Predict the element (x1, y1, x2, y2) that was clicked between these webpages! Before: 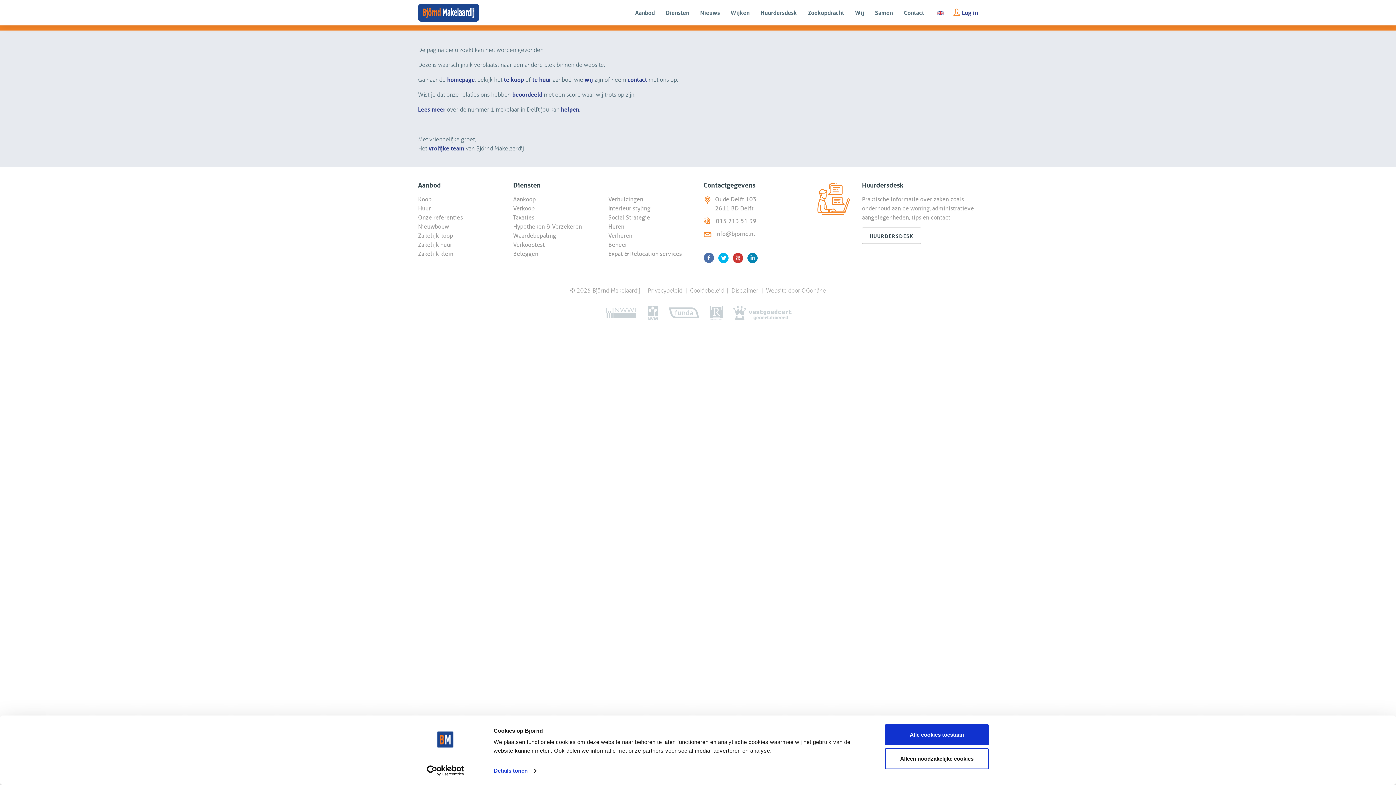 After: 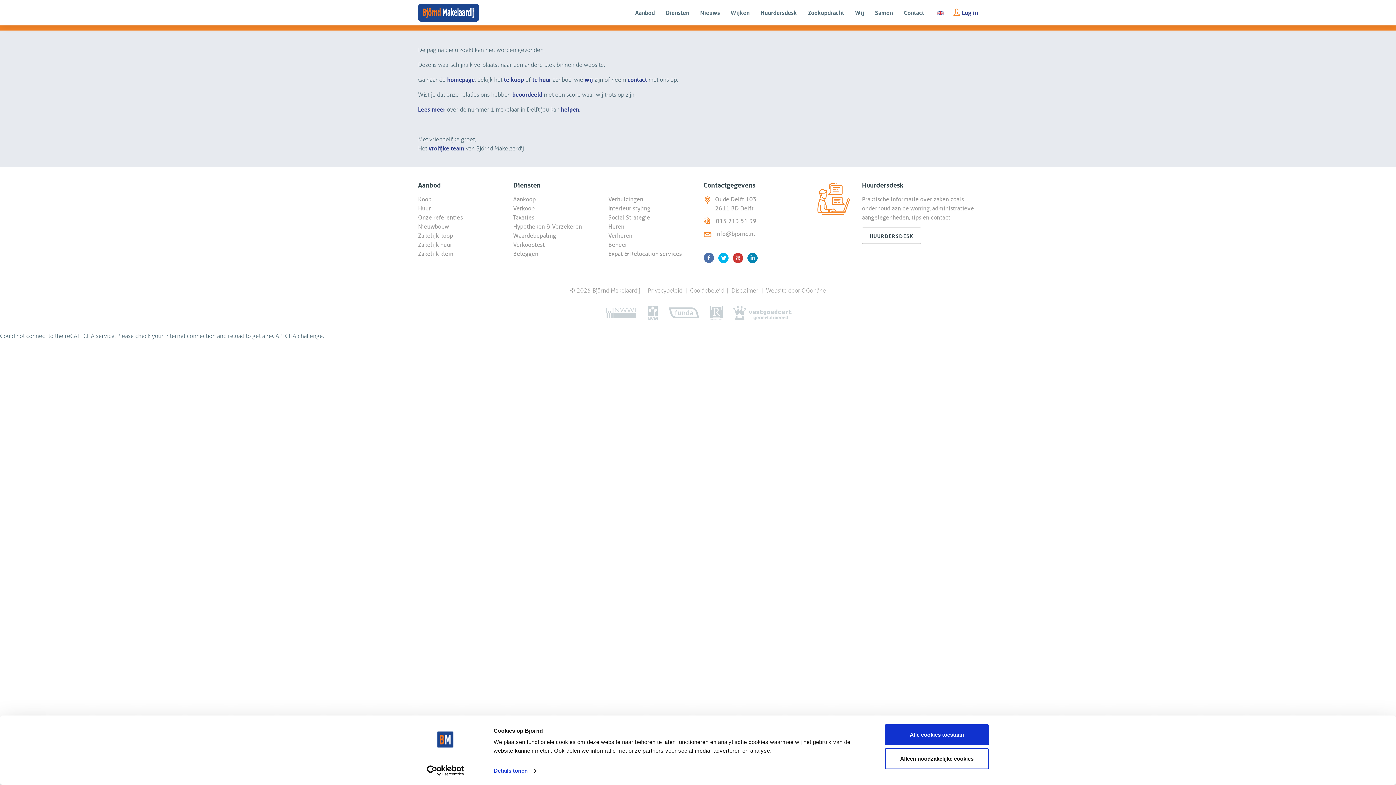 Action: bbox: (413, 765, 477, 776) label: Cookiebot - opens in a new window